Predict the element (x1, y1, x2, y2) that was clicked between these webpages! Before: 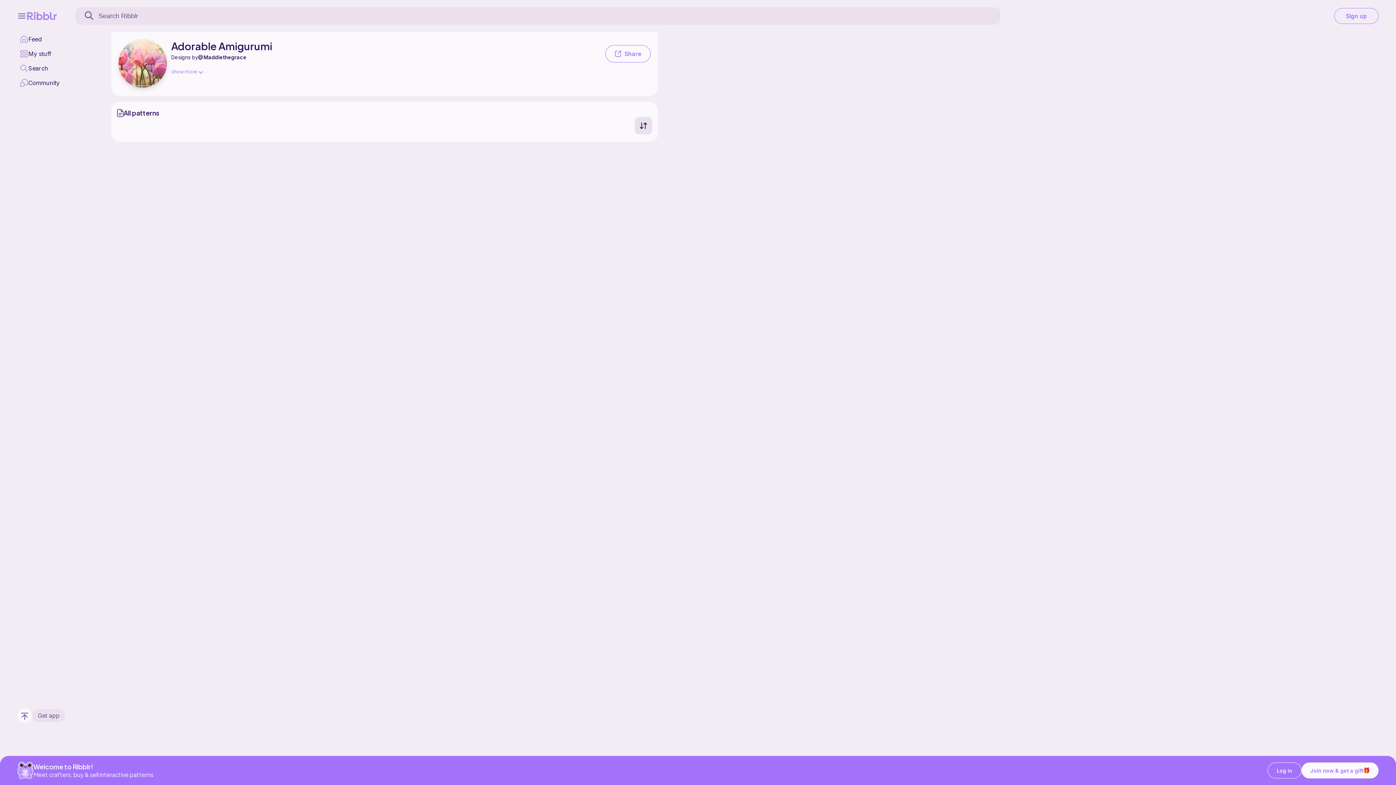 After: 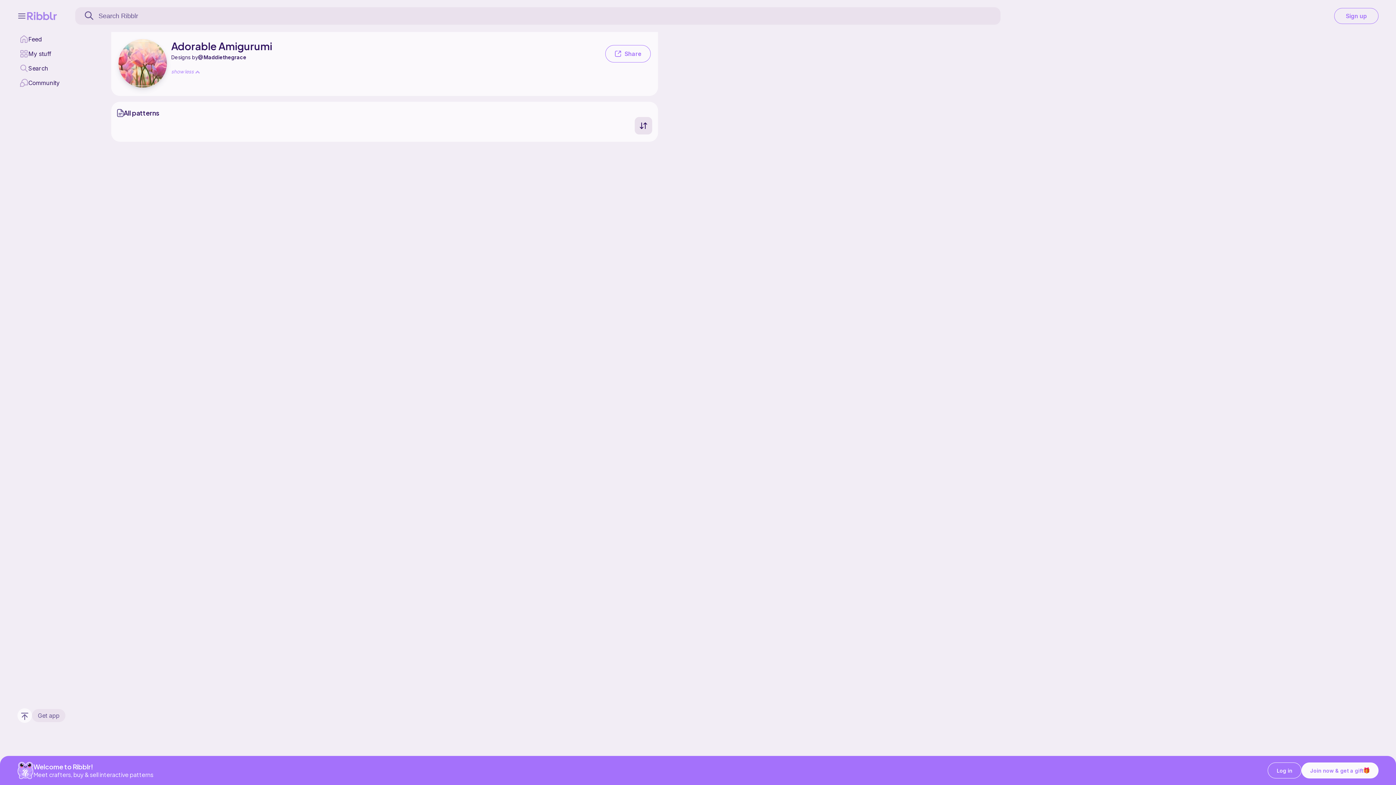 Action: label: show more bbox: (171, 68, 202, 74)